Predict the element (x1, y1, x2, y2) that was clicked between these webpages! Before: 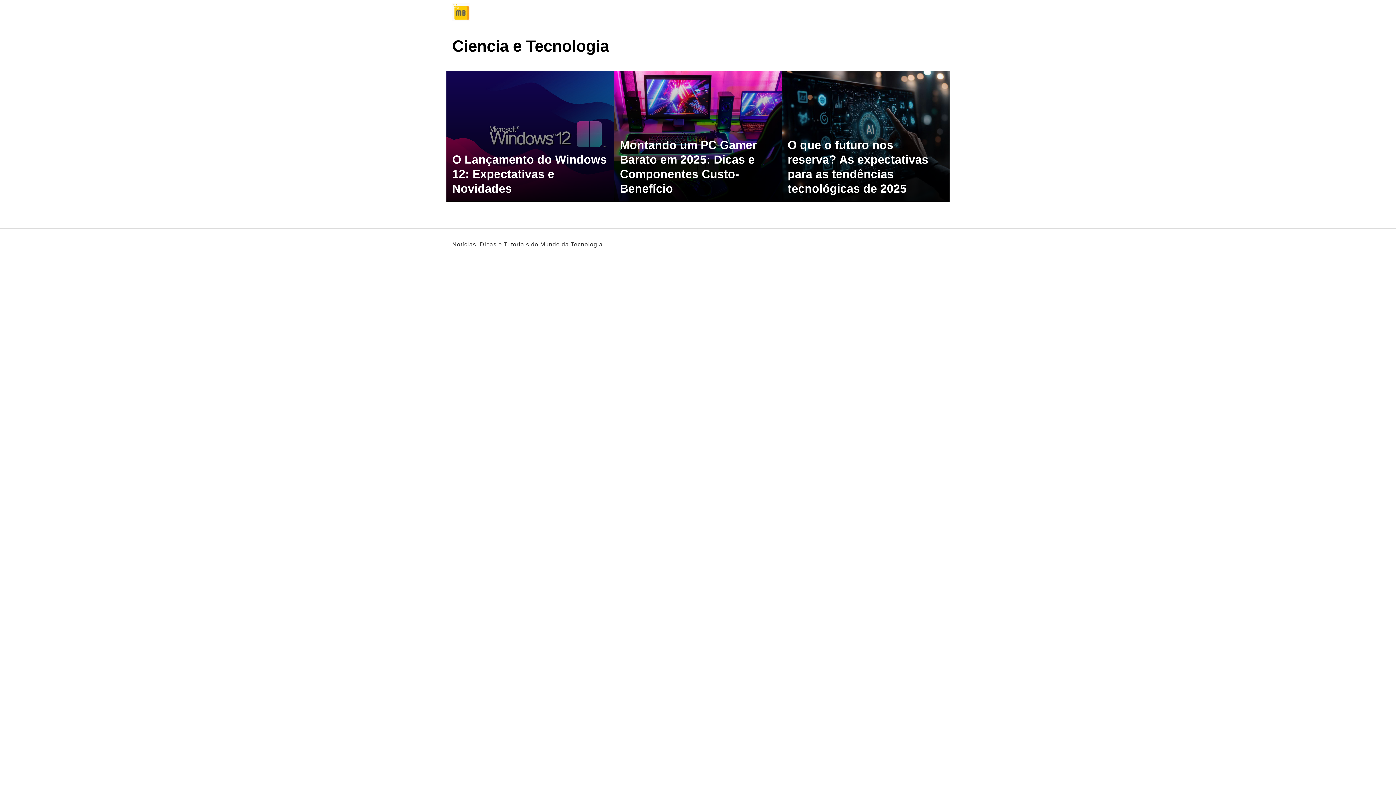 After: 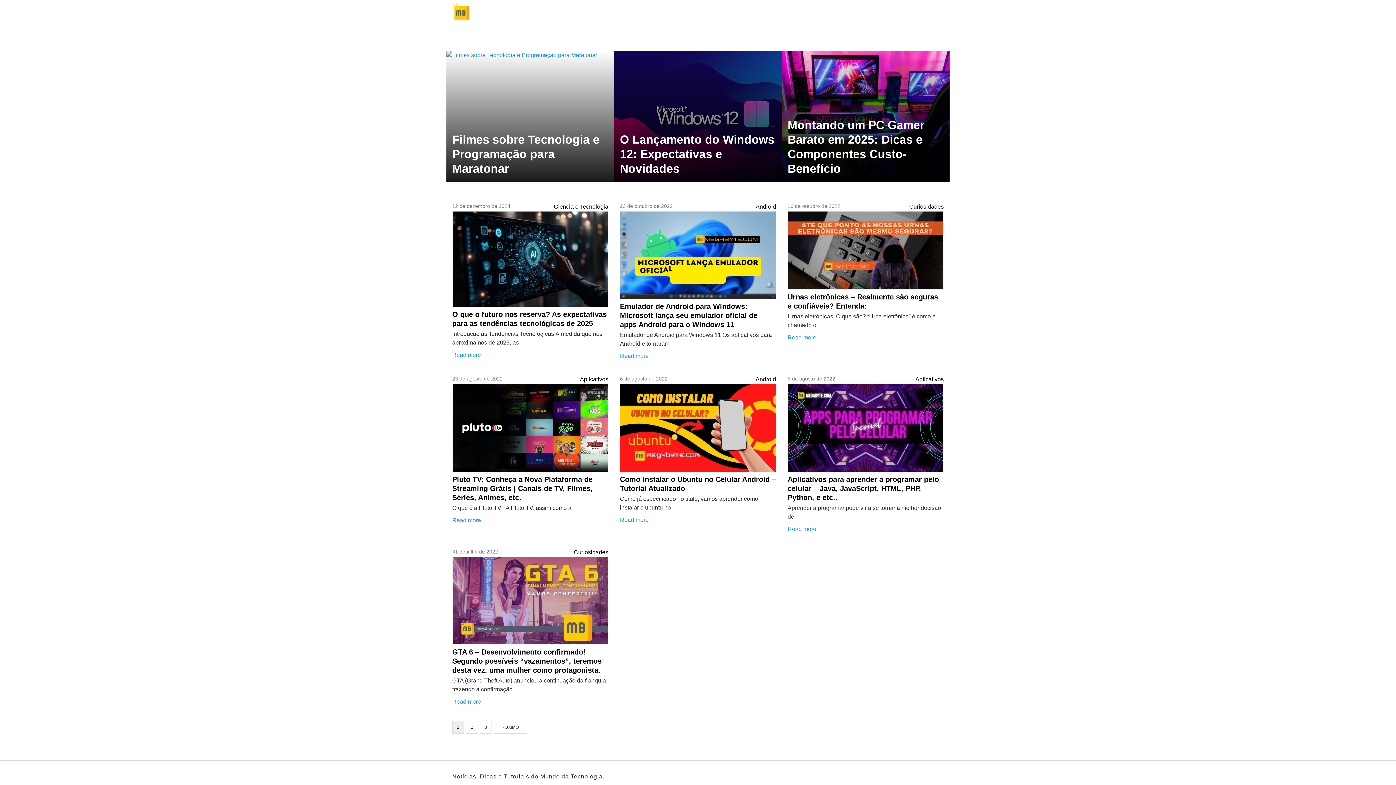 Action: bbox: (452, 2, 470, 21)